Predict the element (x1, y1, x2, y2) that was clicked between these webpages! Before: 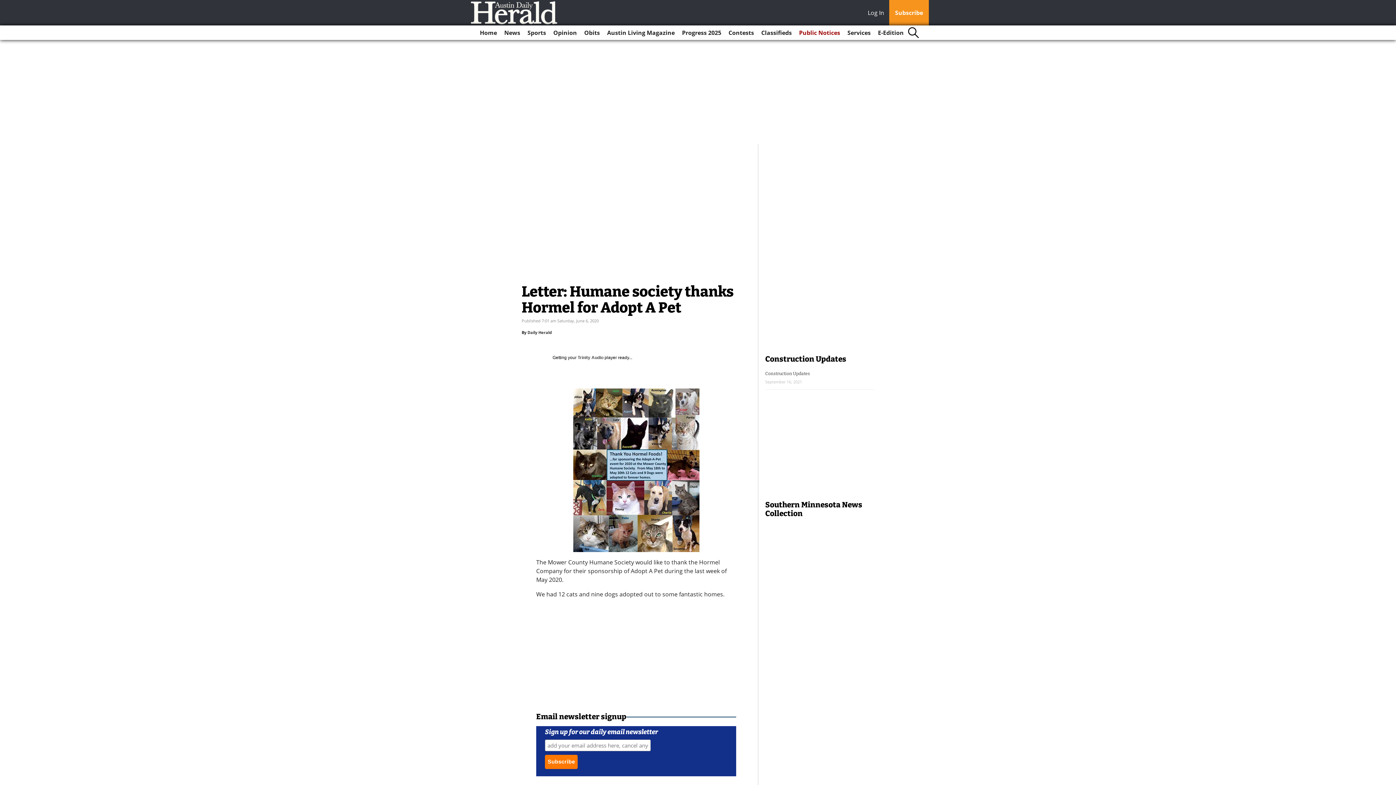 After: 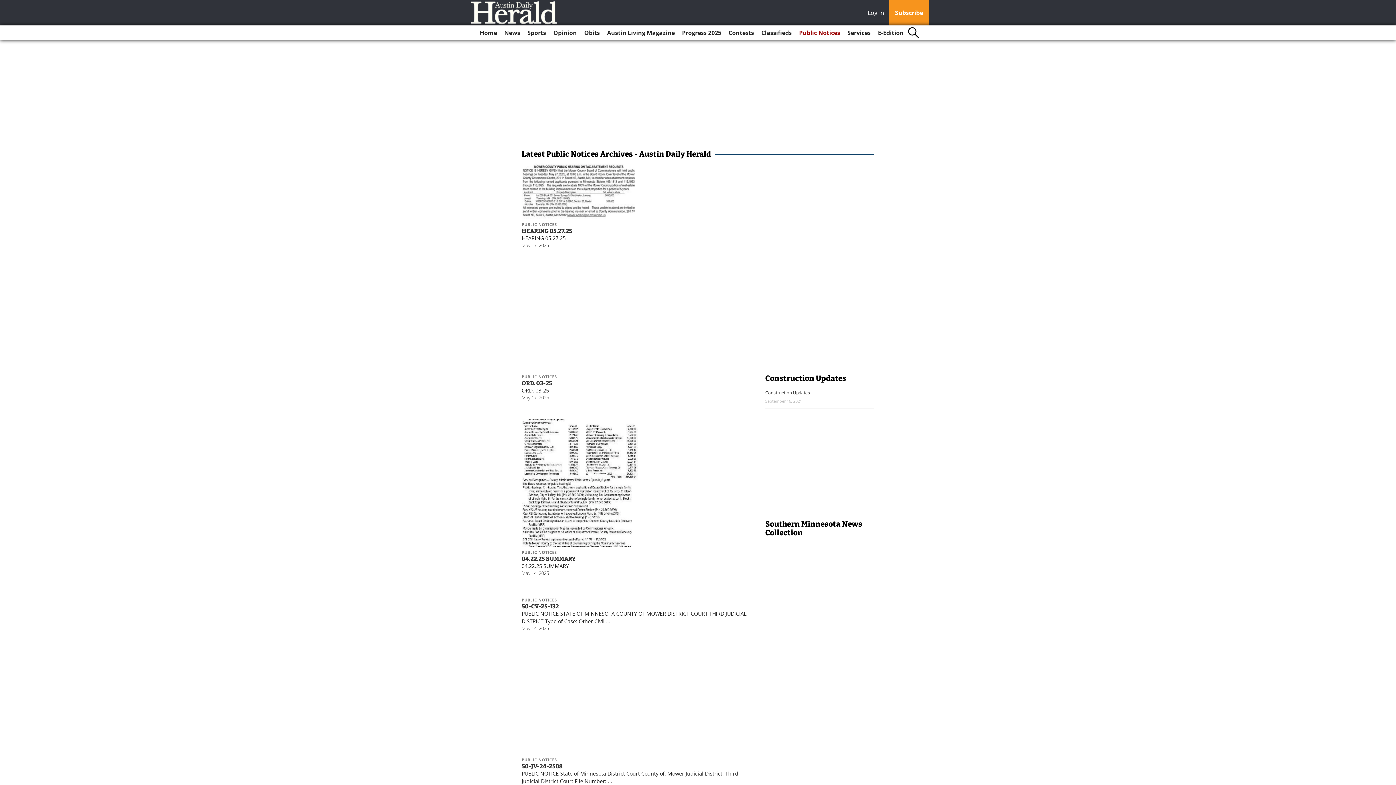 Action: bbox: (796, 25, 843, 40) label: Public Notices